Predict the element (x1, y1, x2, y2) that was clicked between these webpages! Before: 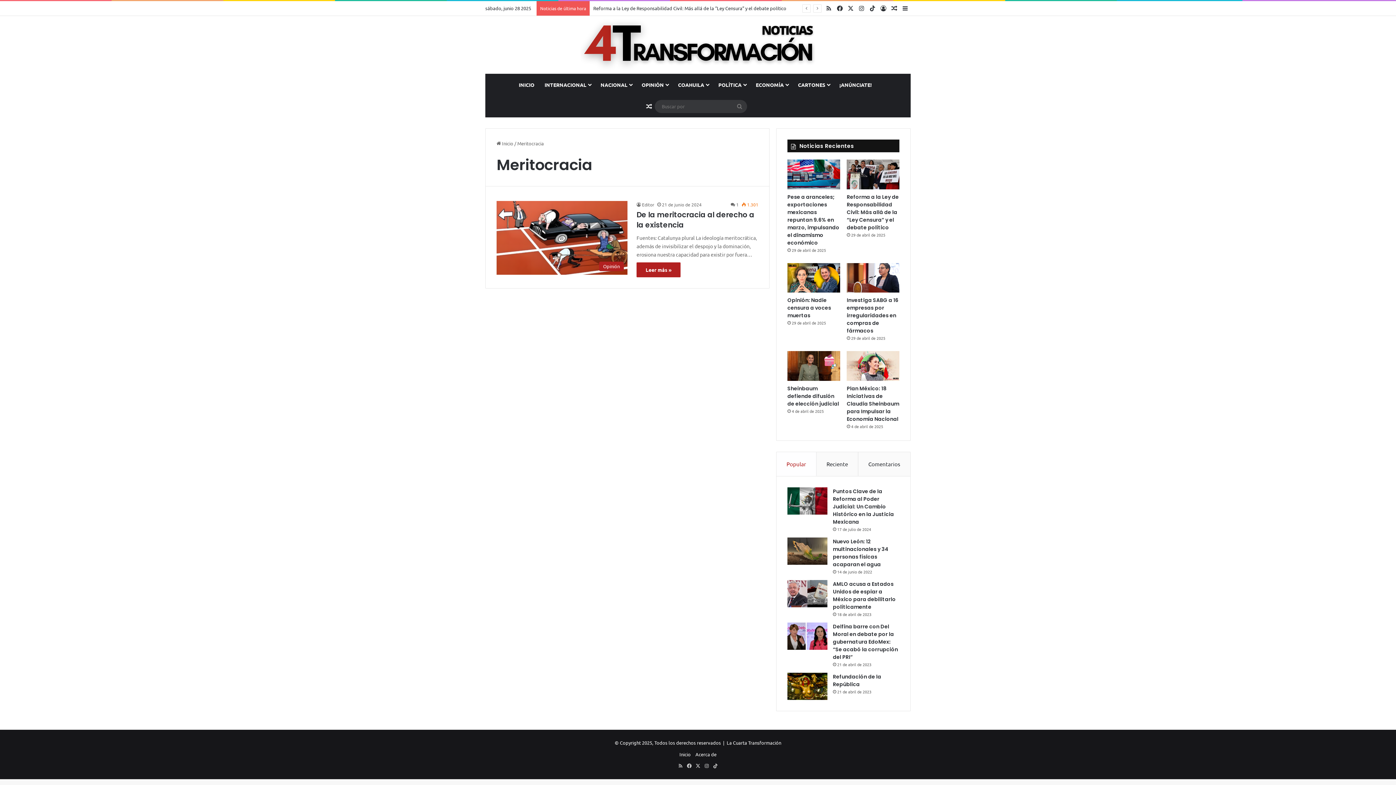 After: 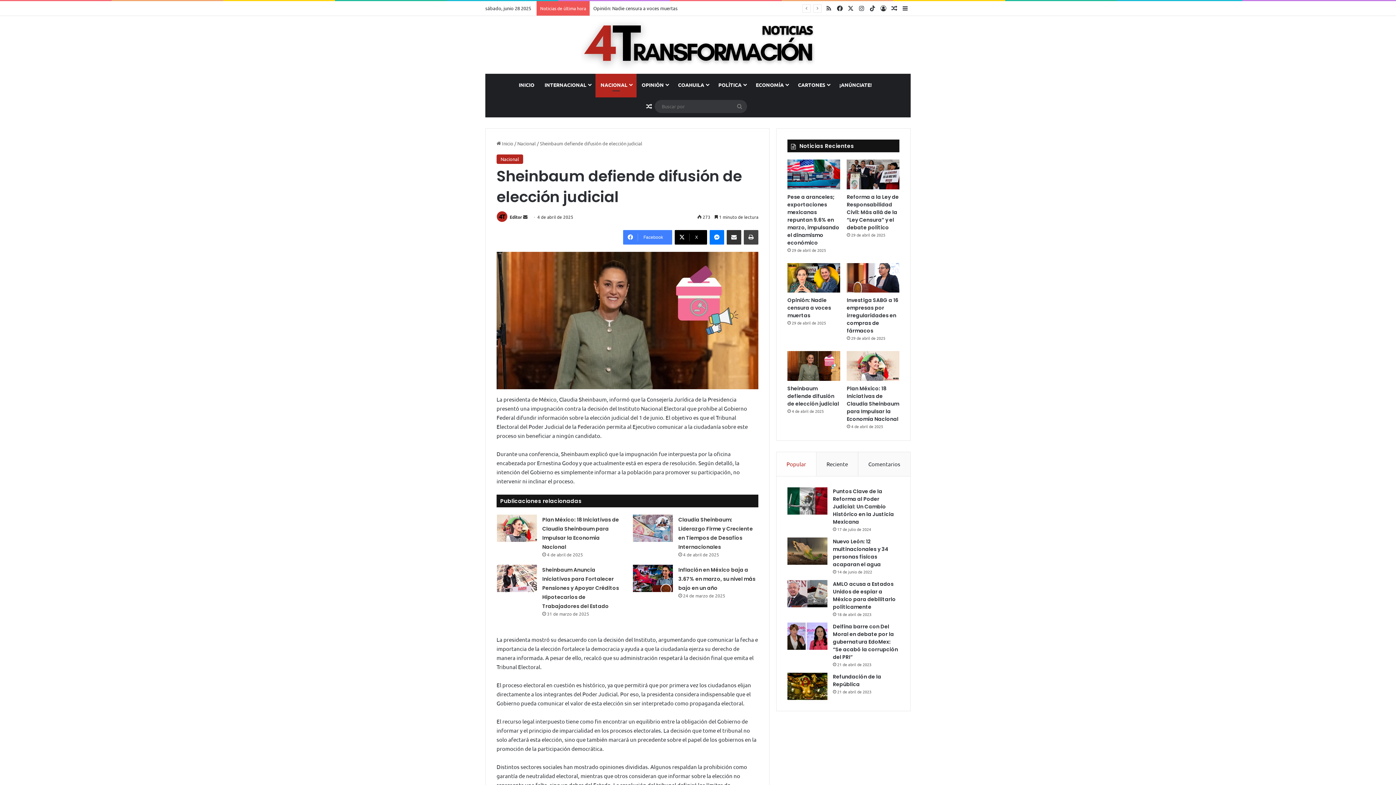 Action: bbox: (787, 385, 839, 407) label: Sheinbaum defiende difusión de elección judicial